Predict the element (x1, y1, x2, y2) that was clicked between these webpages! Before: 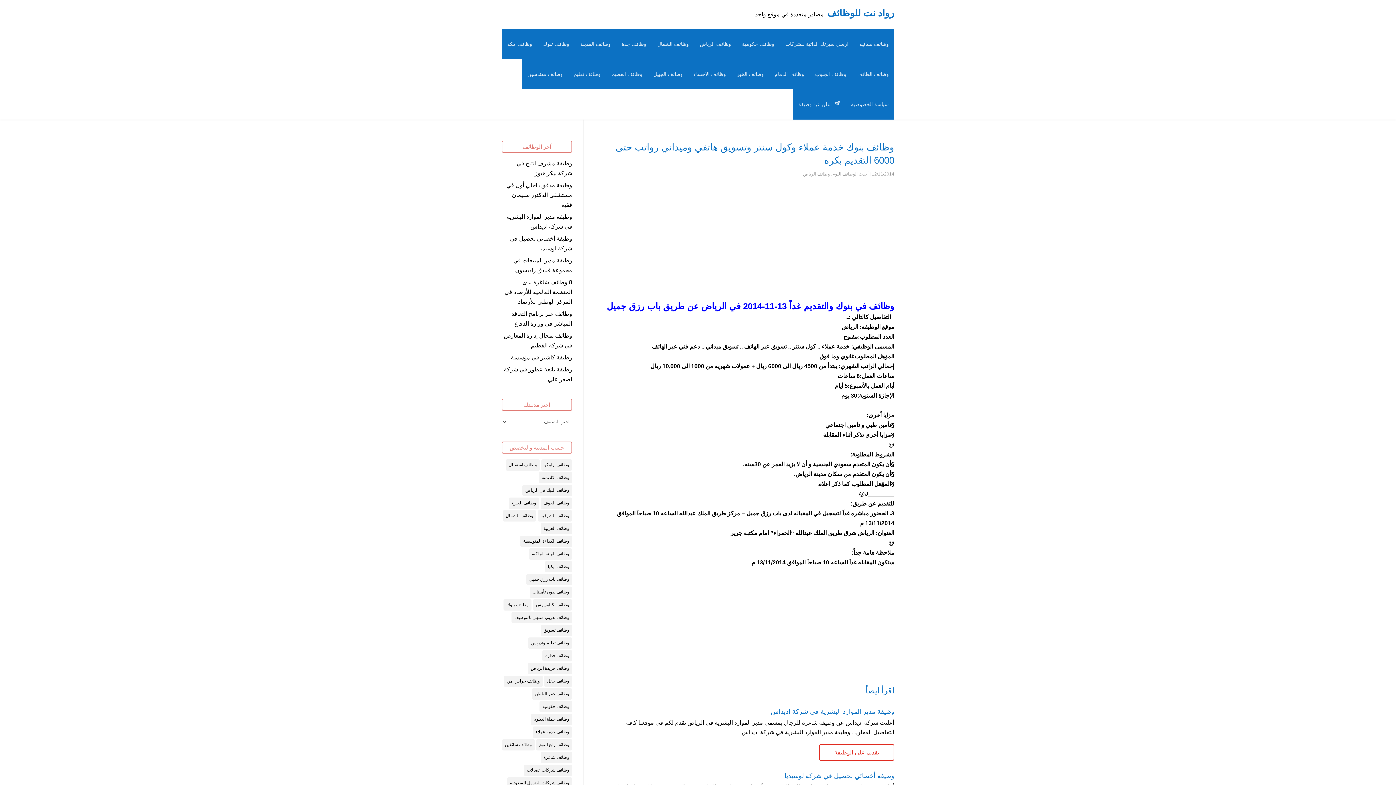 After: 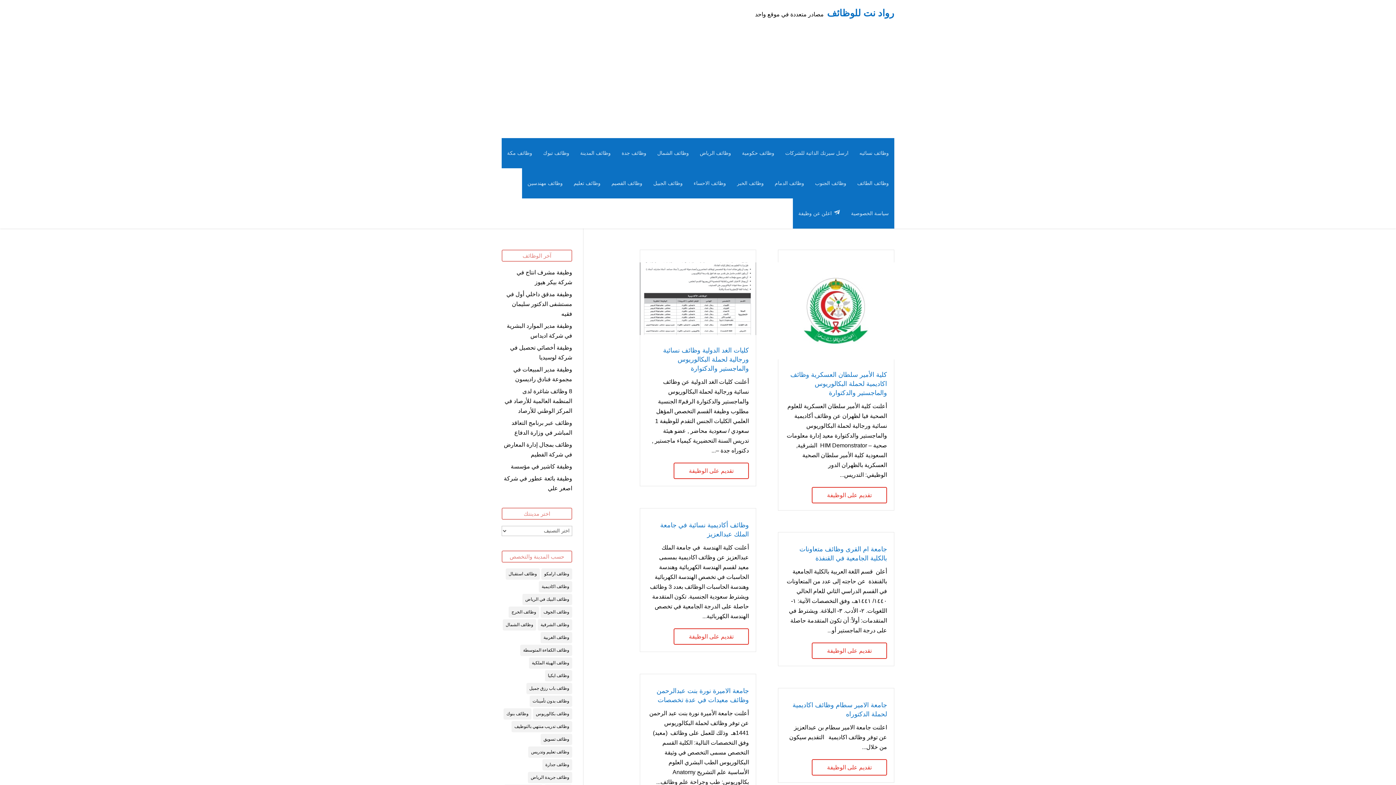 Action: bbox: (538, 472, 572, 483) label: وظائف اكاديمية (131 عنصر)